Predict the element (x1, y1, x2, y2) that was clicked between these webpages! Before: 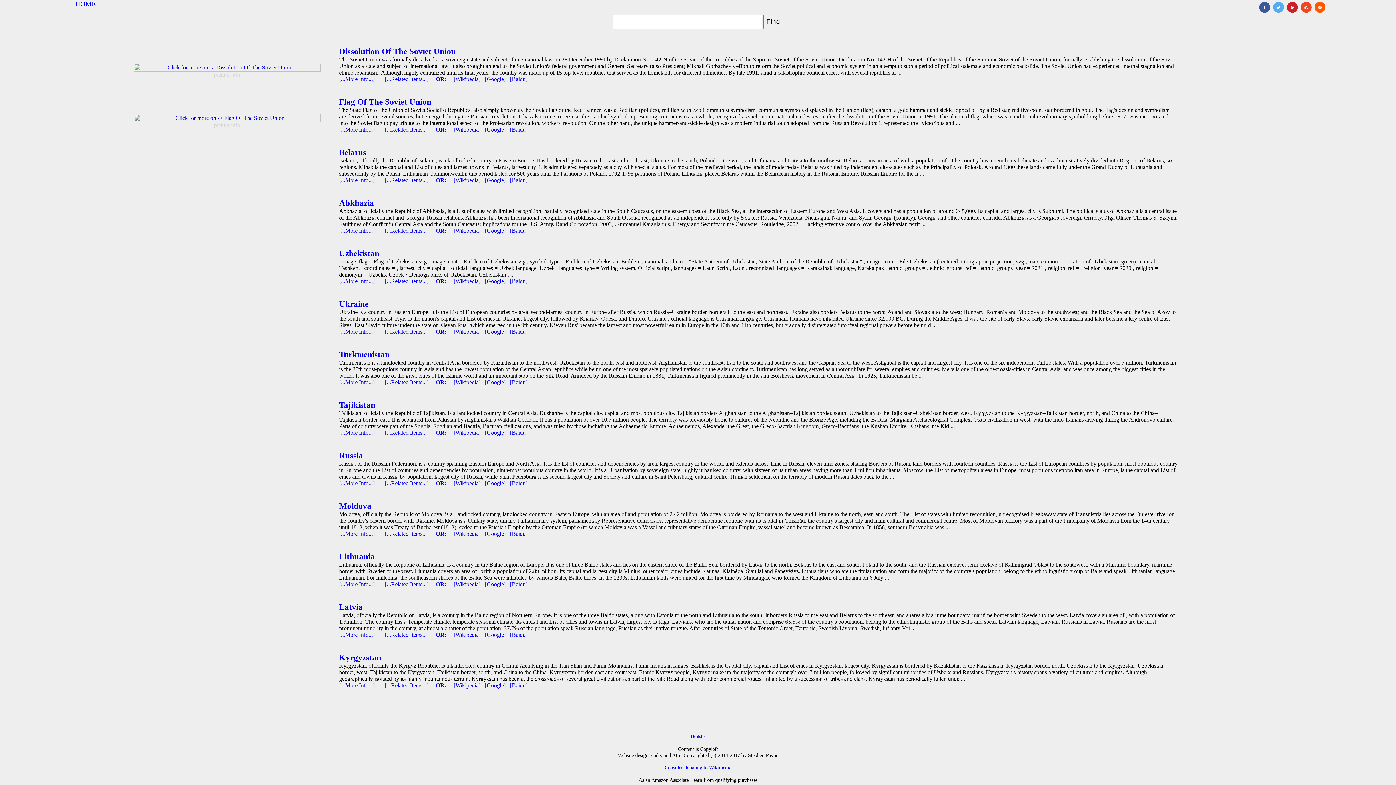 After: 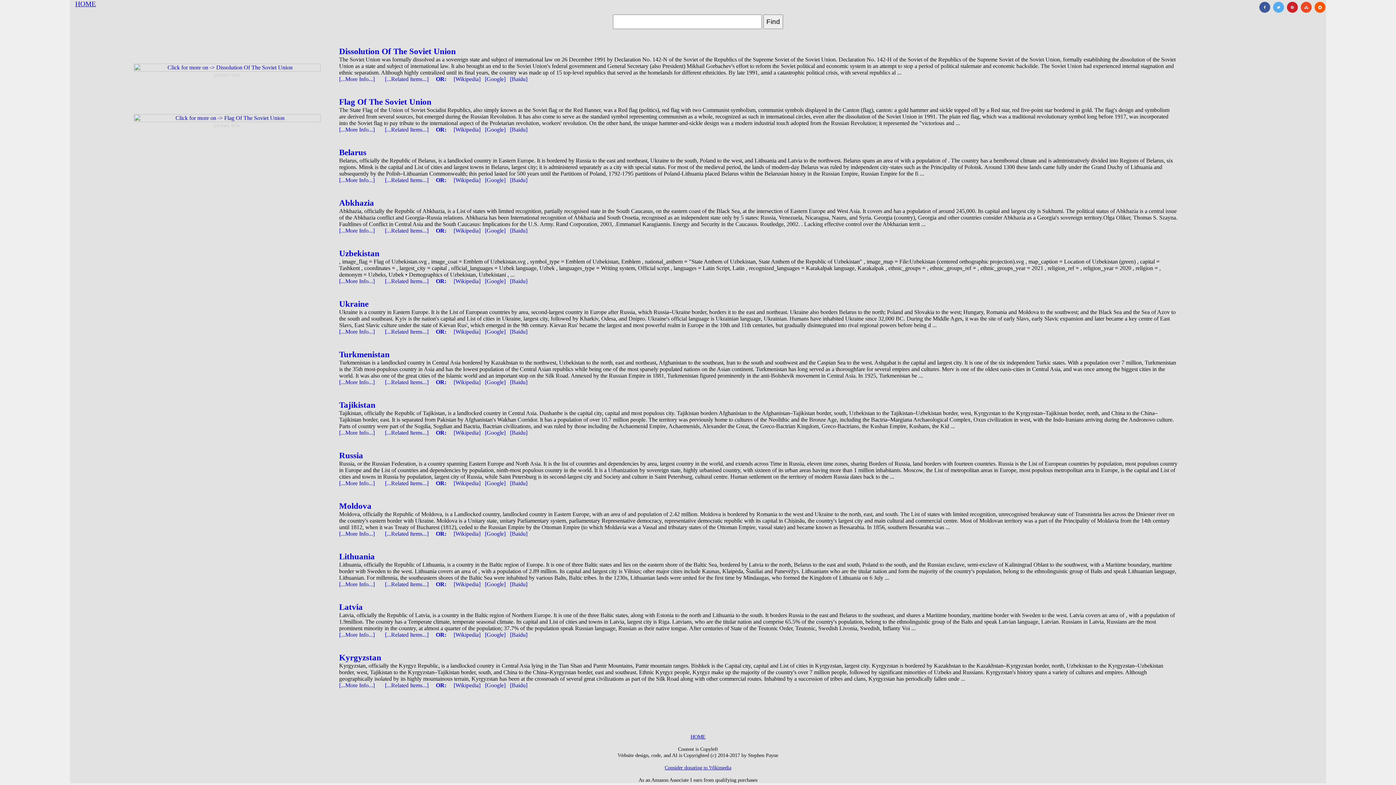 Action: label: [Baidu]   bbox: (510, 480, 530, 486)